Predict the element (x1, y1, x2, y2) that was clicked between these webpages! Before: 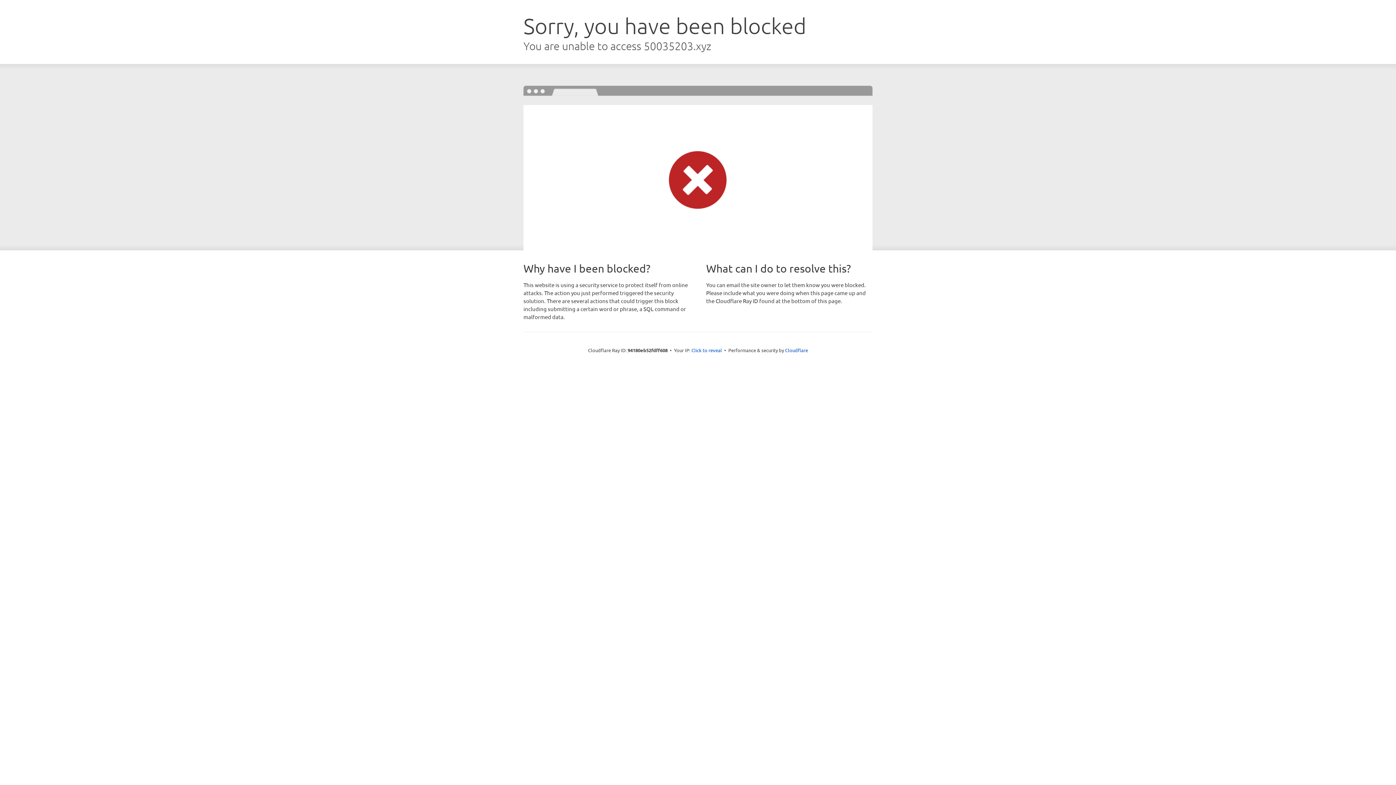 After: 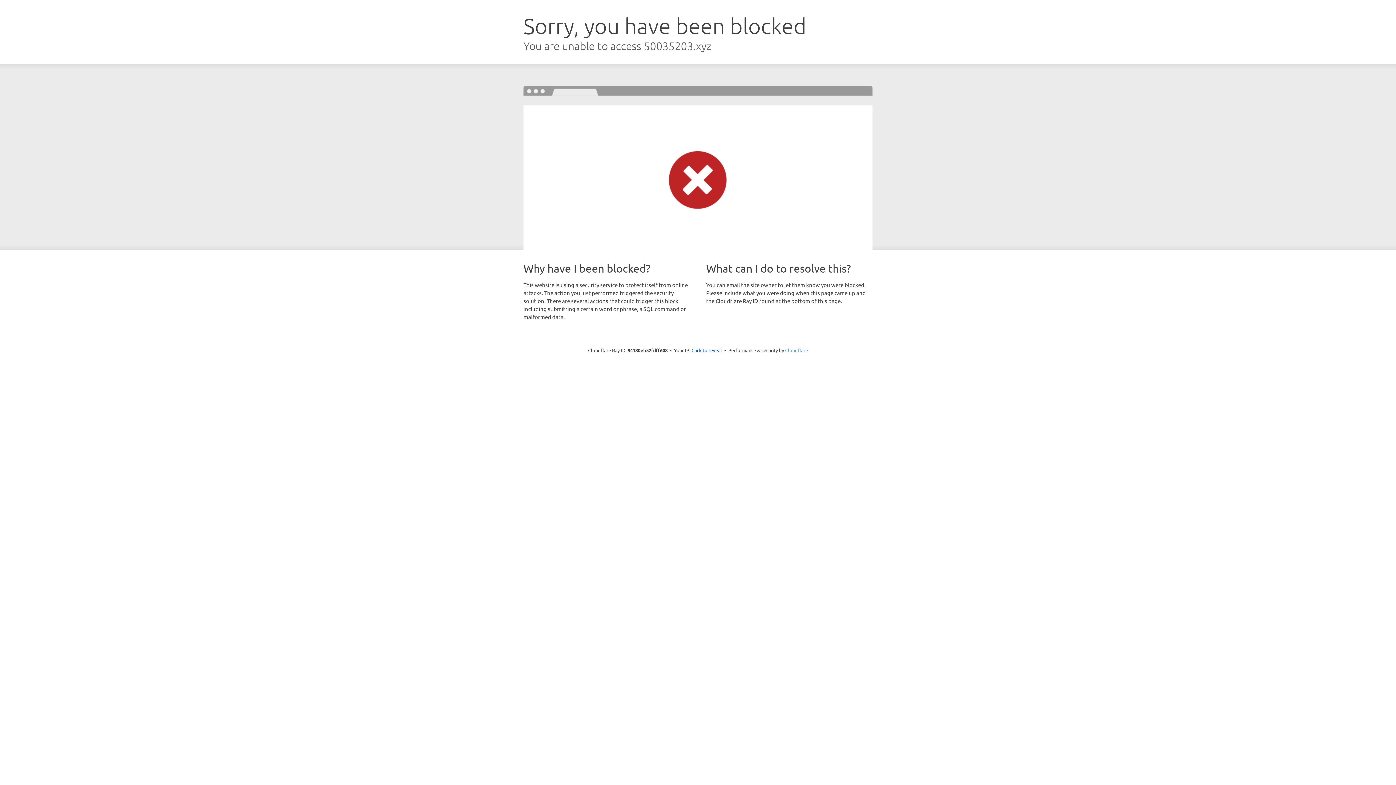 Action: bbox: (785, 347, 808, 353) label: Cloudflare